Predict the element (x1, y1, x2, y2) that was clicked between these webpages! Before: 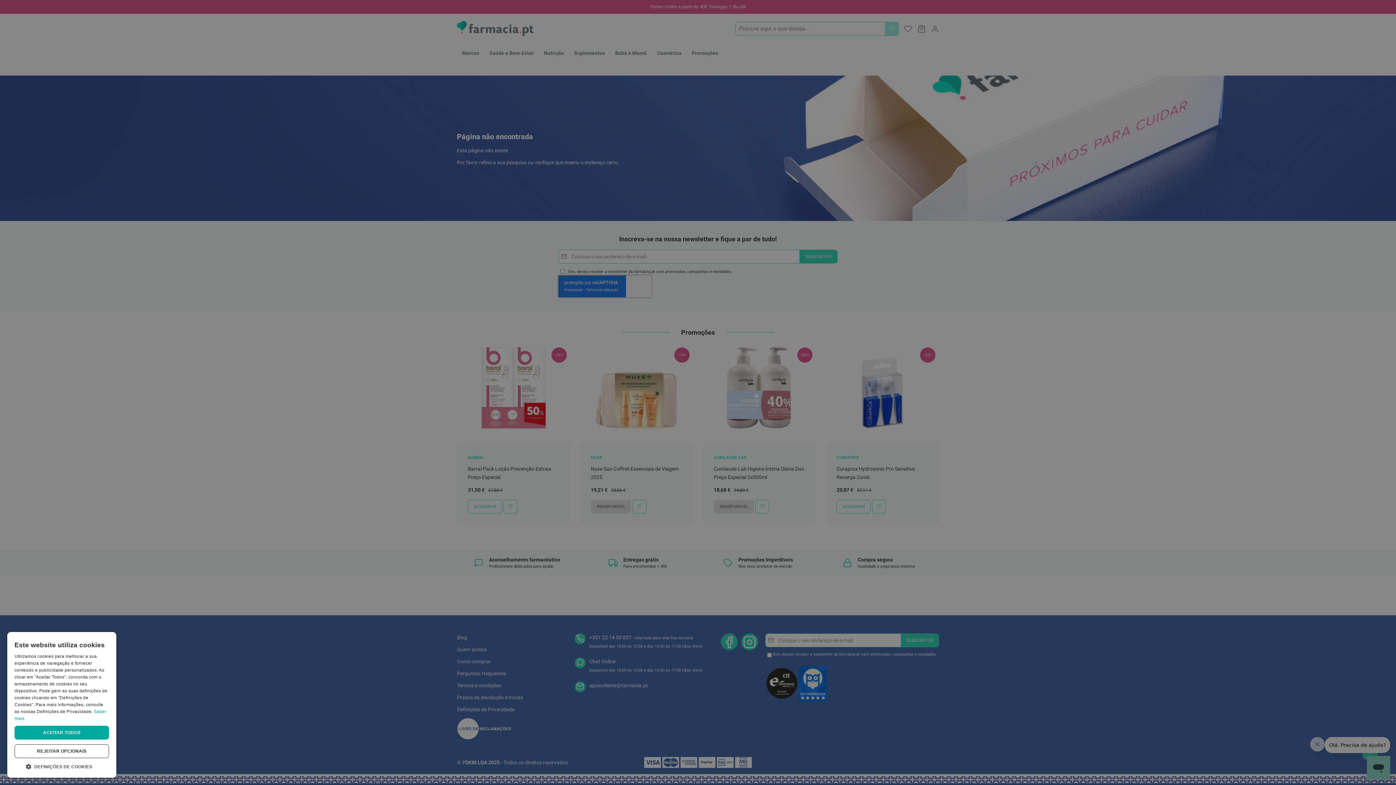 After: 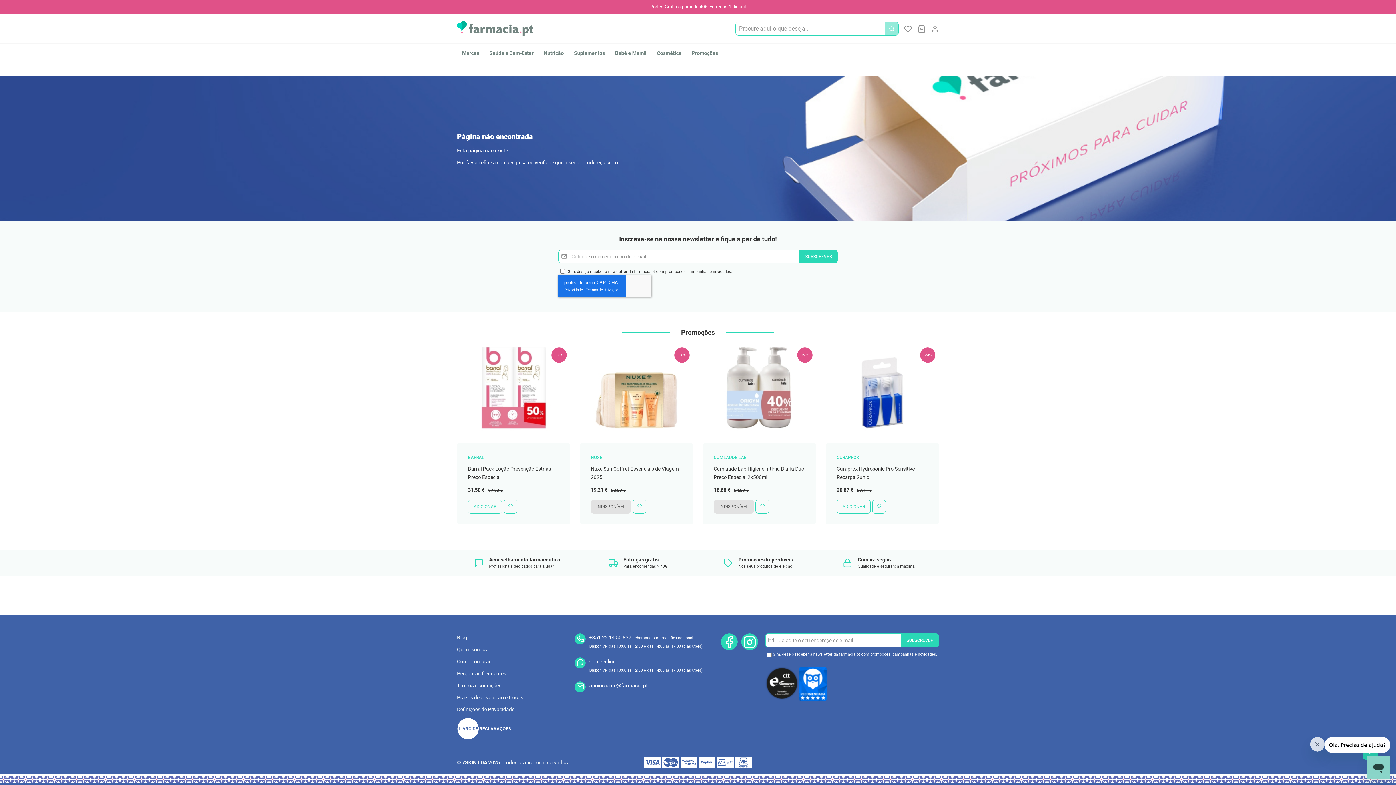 Action: bbox: (14, 726, 109, 740) label: ACEITAR TODOS